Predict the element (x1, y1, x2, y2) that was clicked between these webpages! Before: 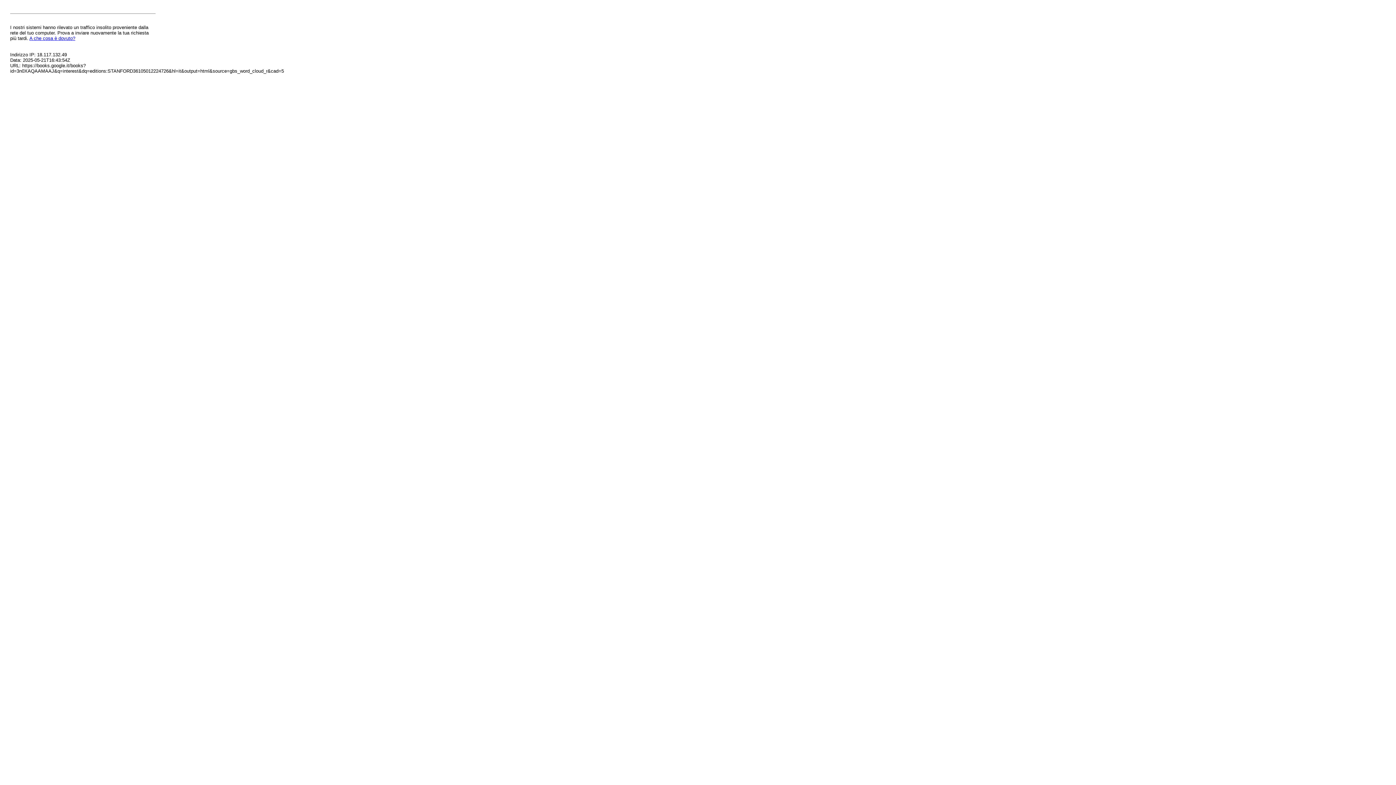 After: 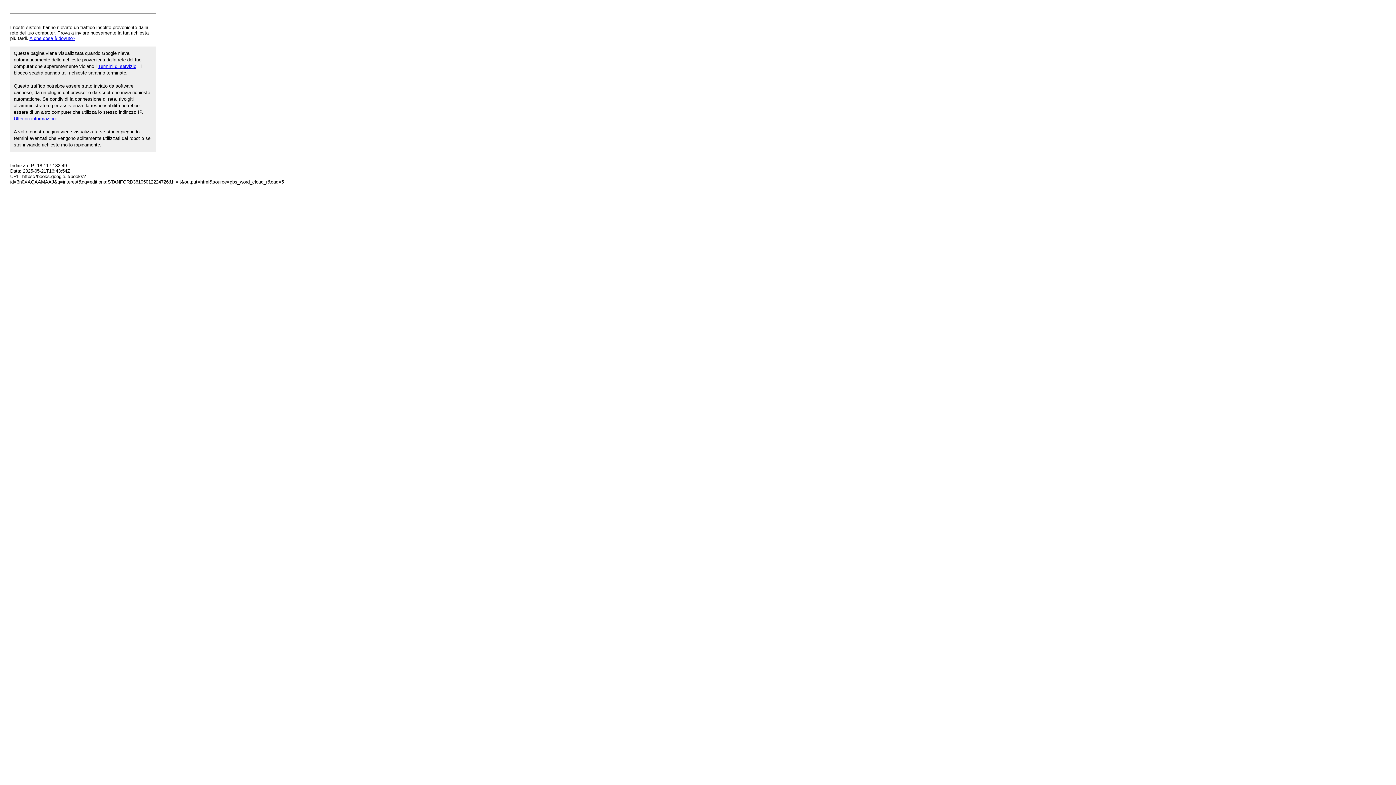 Action: label: A che cosa è dovuto? bbox: (29, 35, 75, 41)